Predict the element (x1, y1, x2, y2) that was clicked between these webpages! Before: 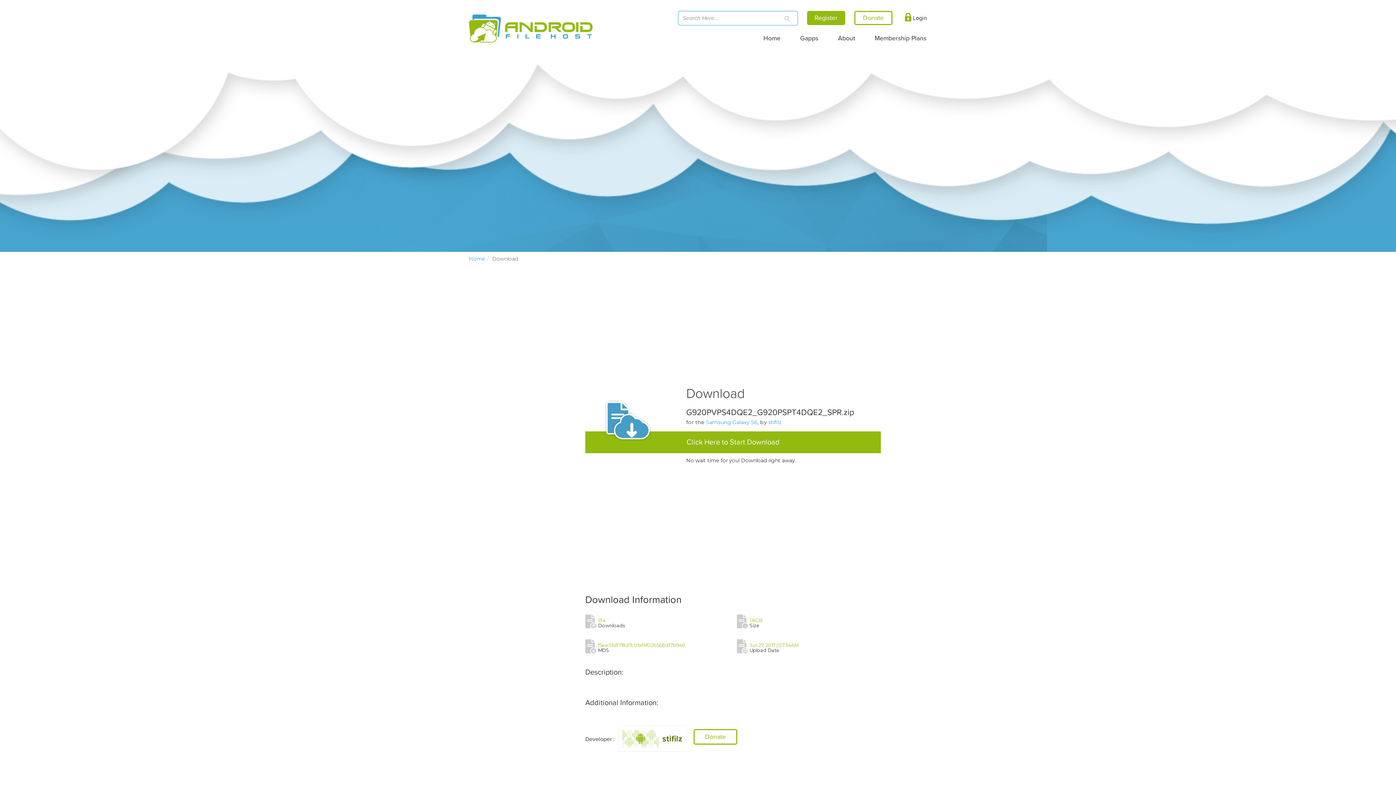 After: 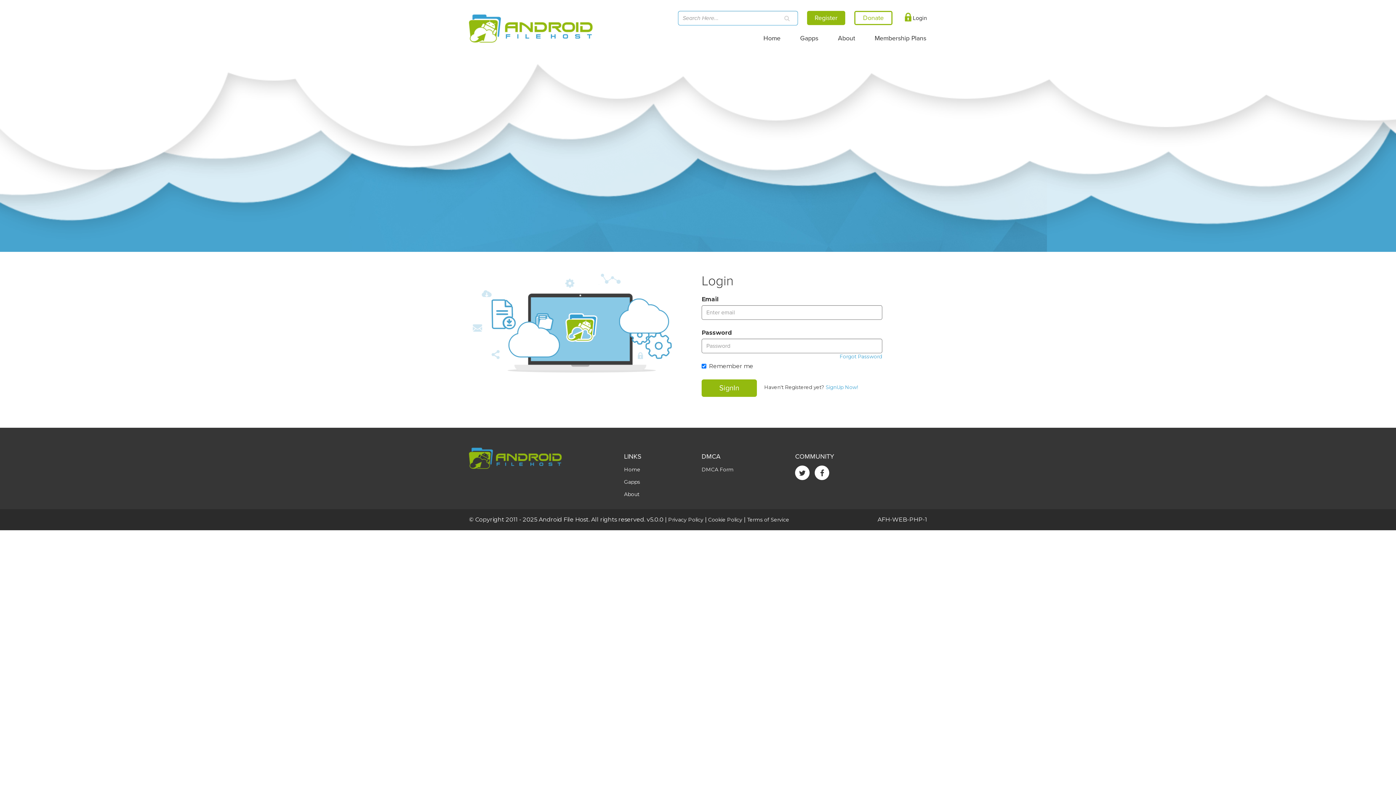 Action: label:  Login bbox: (901, 10, 927, 25)